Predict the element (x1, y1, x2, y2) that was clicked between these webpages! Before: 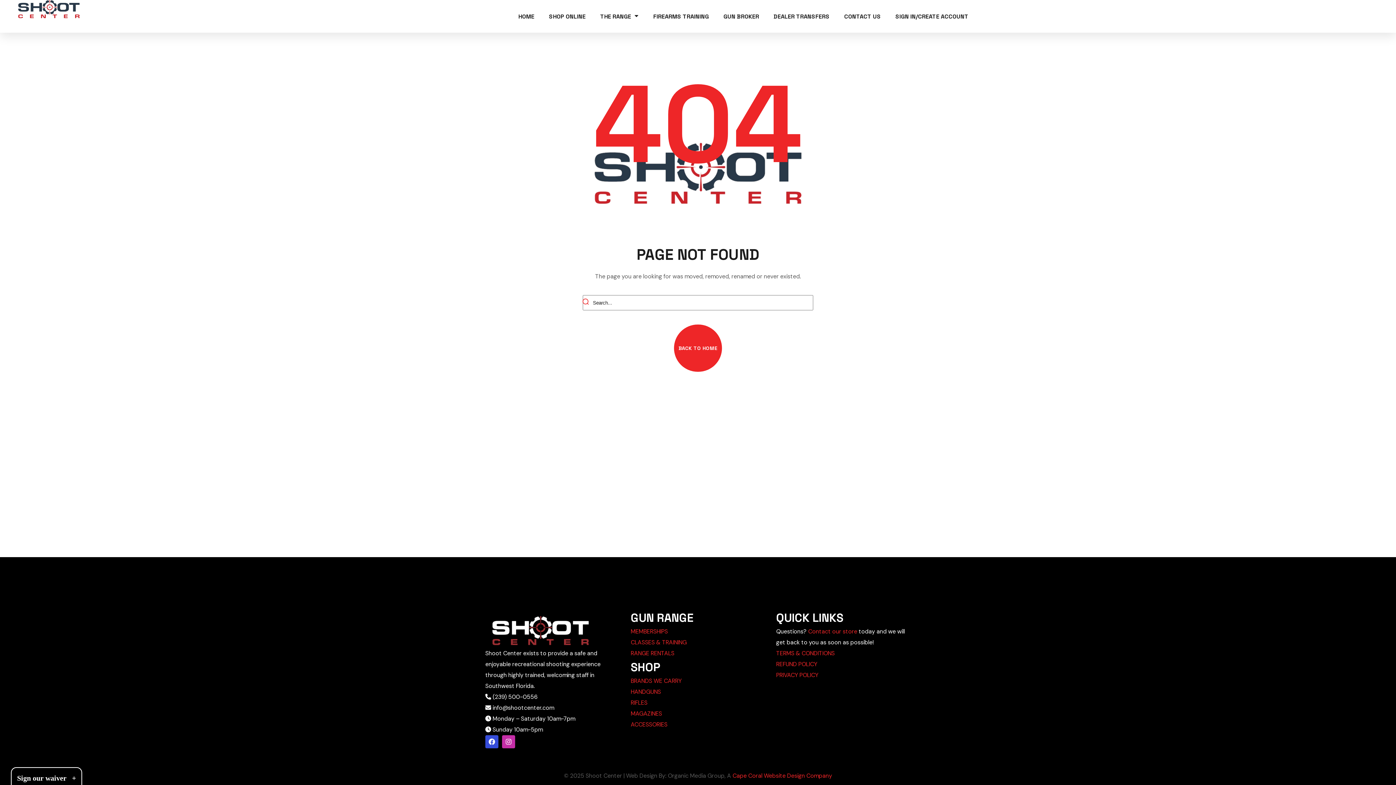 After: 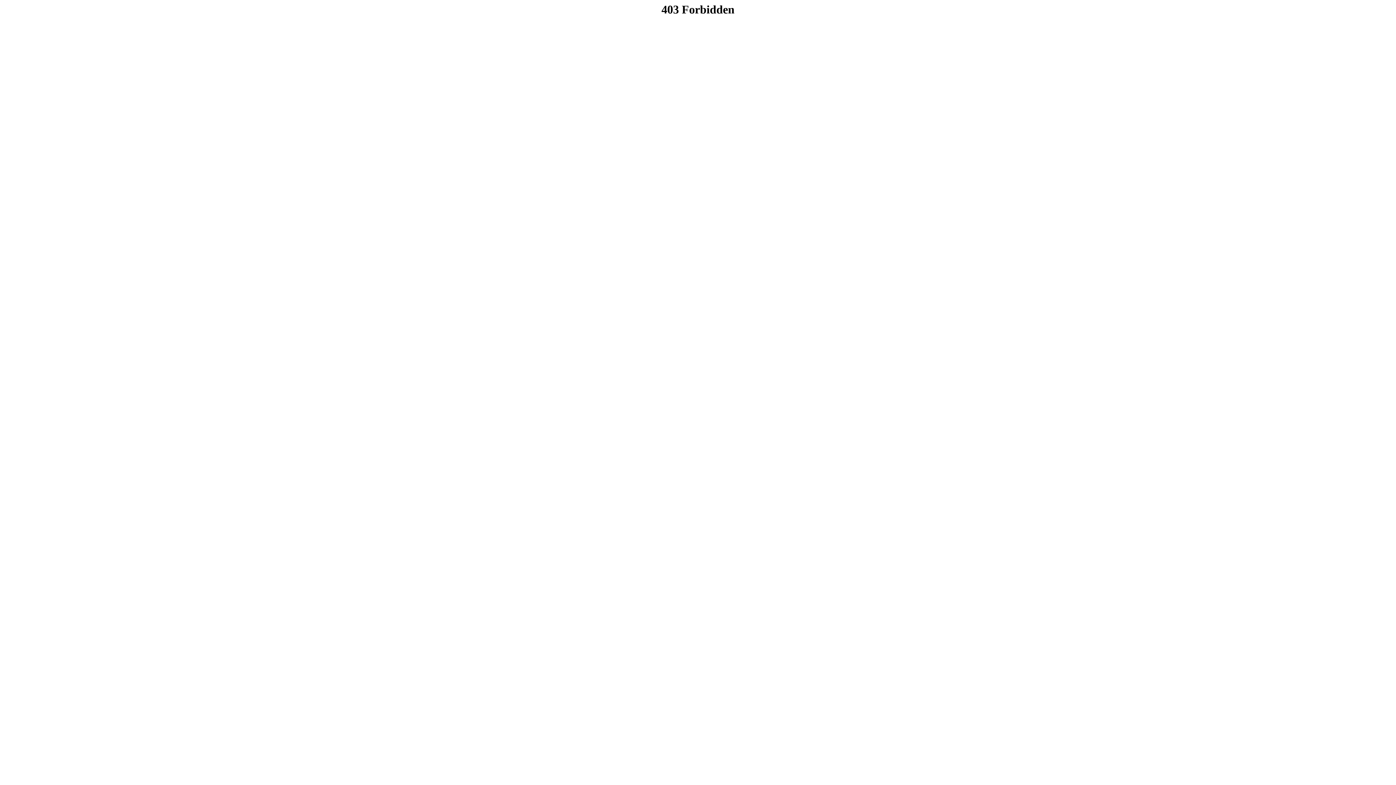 Action: bbox: (630, 710, 662, 717) label: MAGAZINES